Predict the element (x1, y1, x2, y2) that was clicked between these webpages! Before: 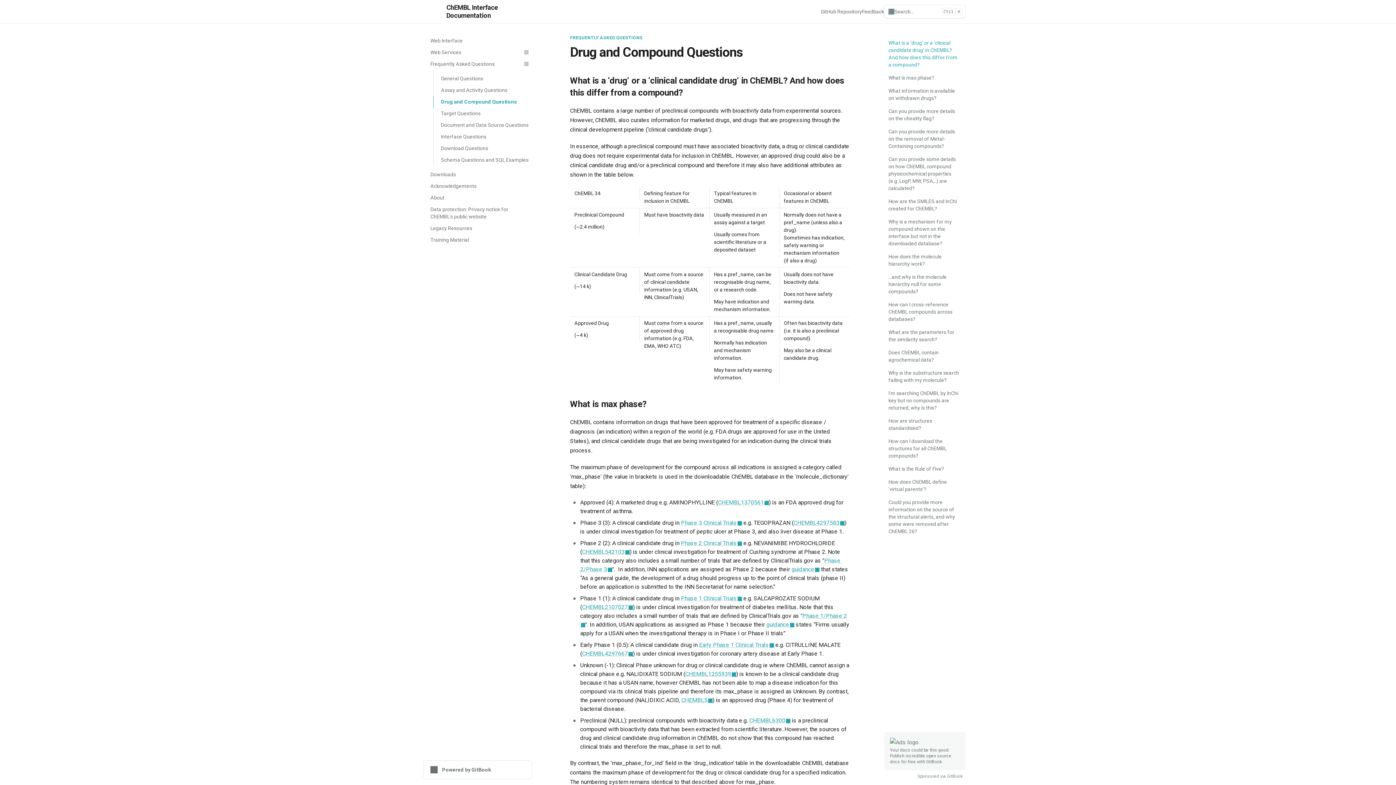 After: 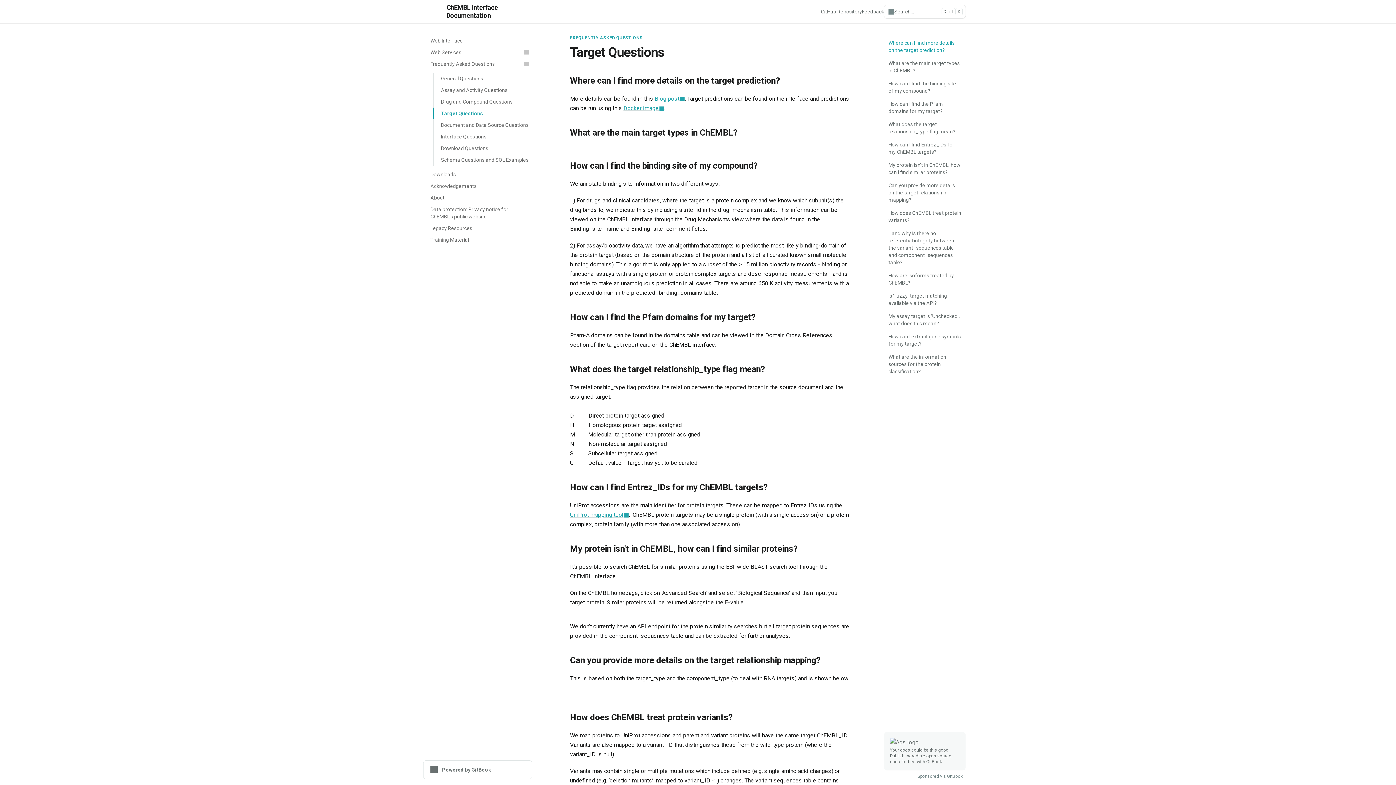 Action: label: Target Questions bbox: (433, 107, 532, 119)